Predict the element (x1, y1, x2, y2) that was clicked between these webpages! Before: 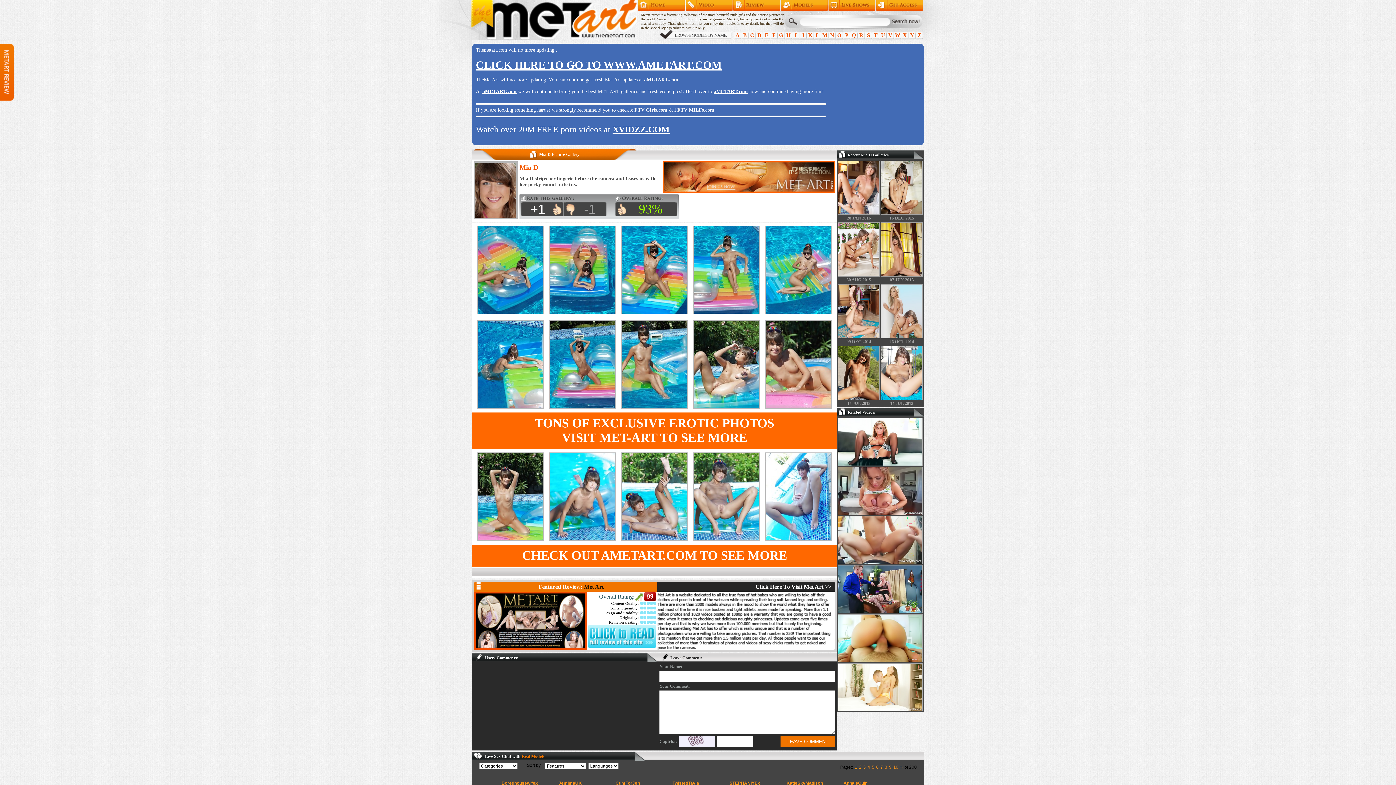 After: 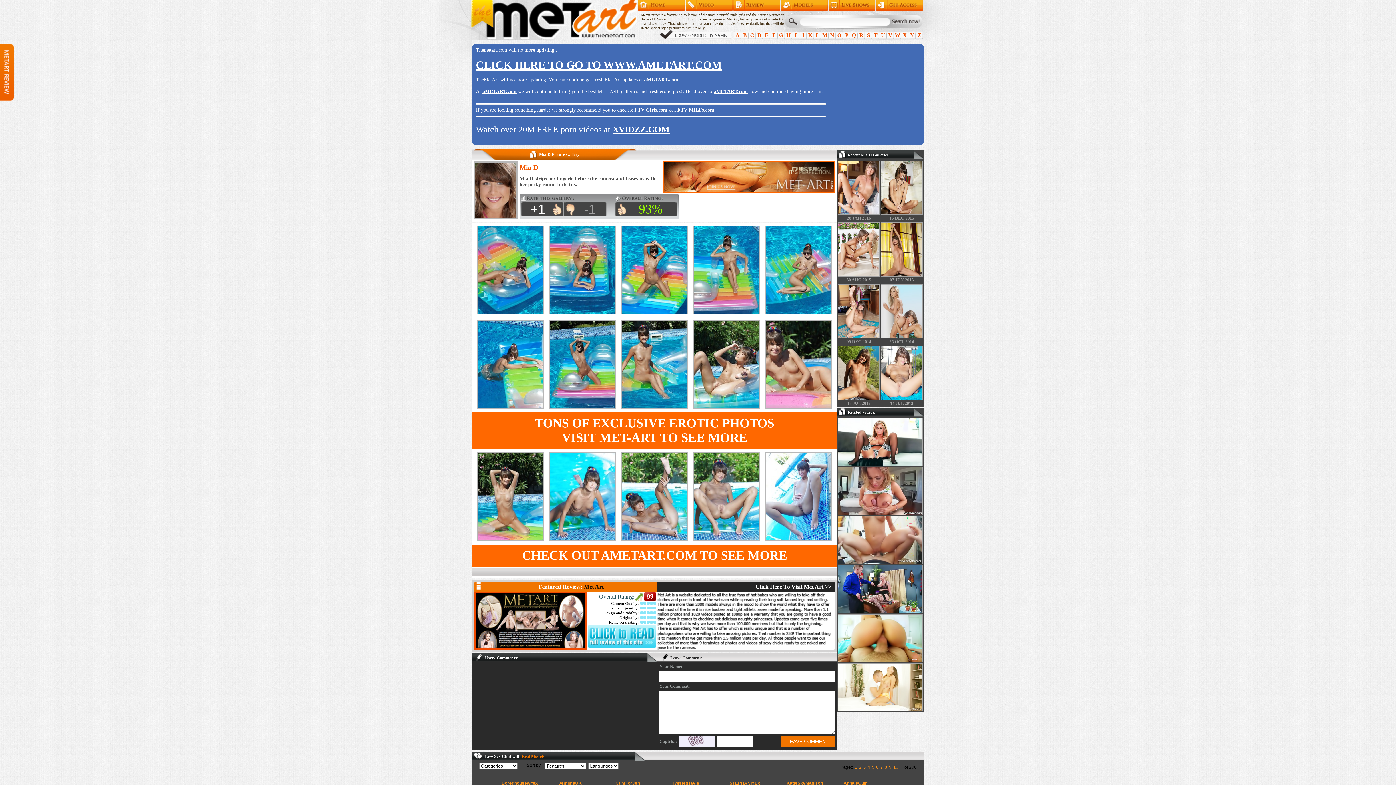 Action: bbox: (588, 644, 656, 649)